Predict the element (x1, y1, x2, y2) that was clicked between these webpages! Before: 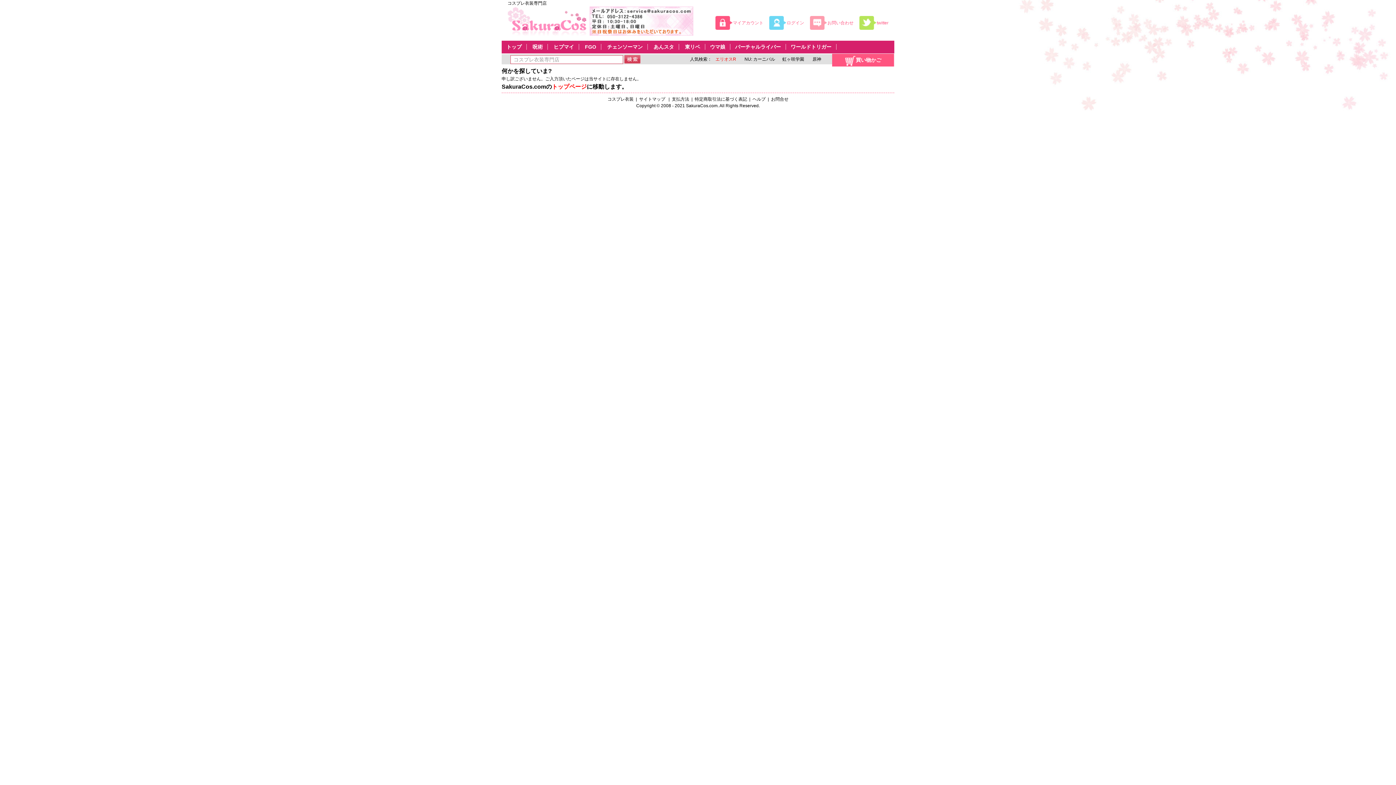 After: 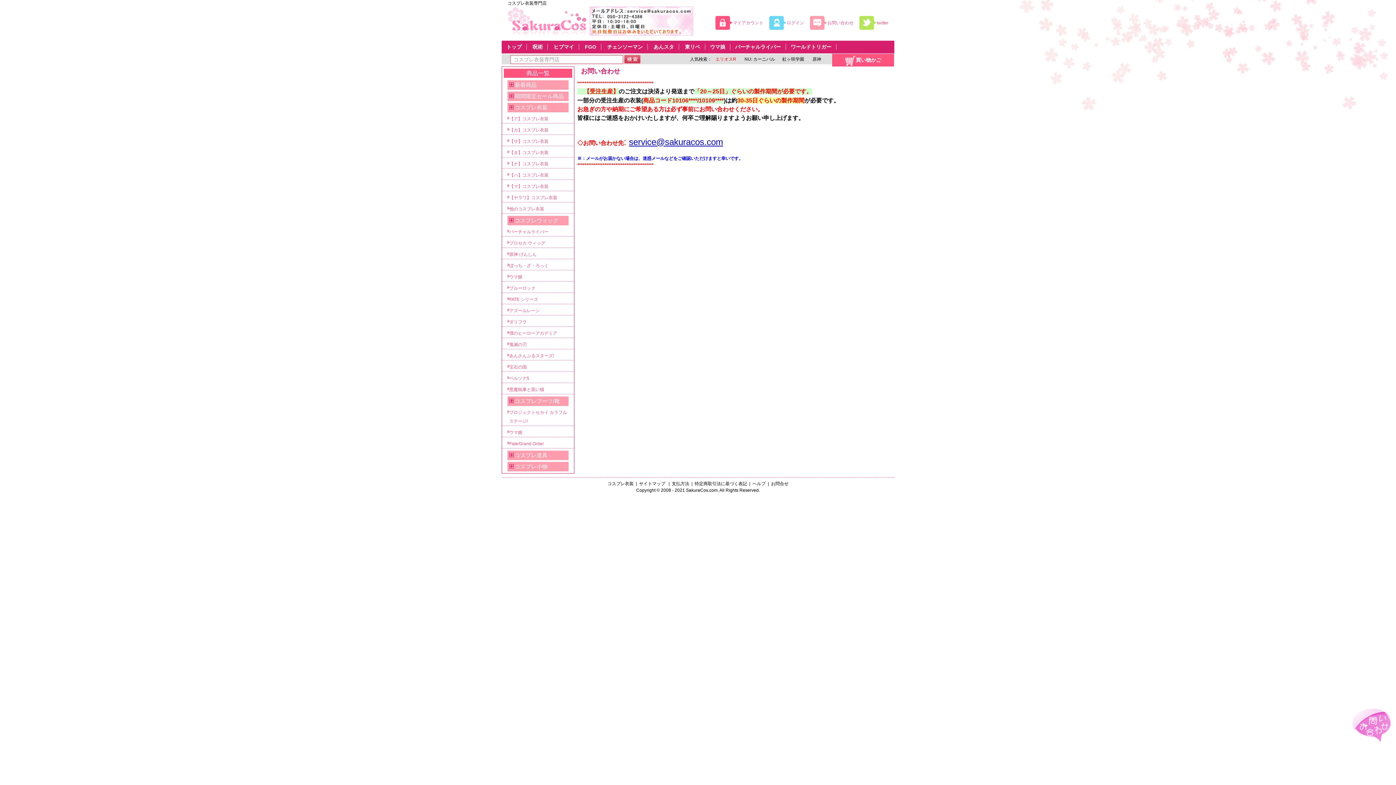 Action: label: お問い合わせ bbox: (810, 16, 853, 36)